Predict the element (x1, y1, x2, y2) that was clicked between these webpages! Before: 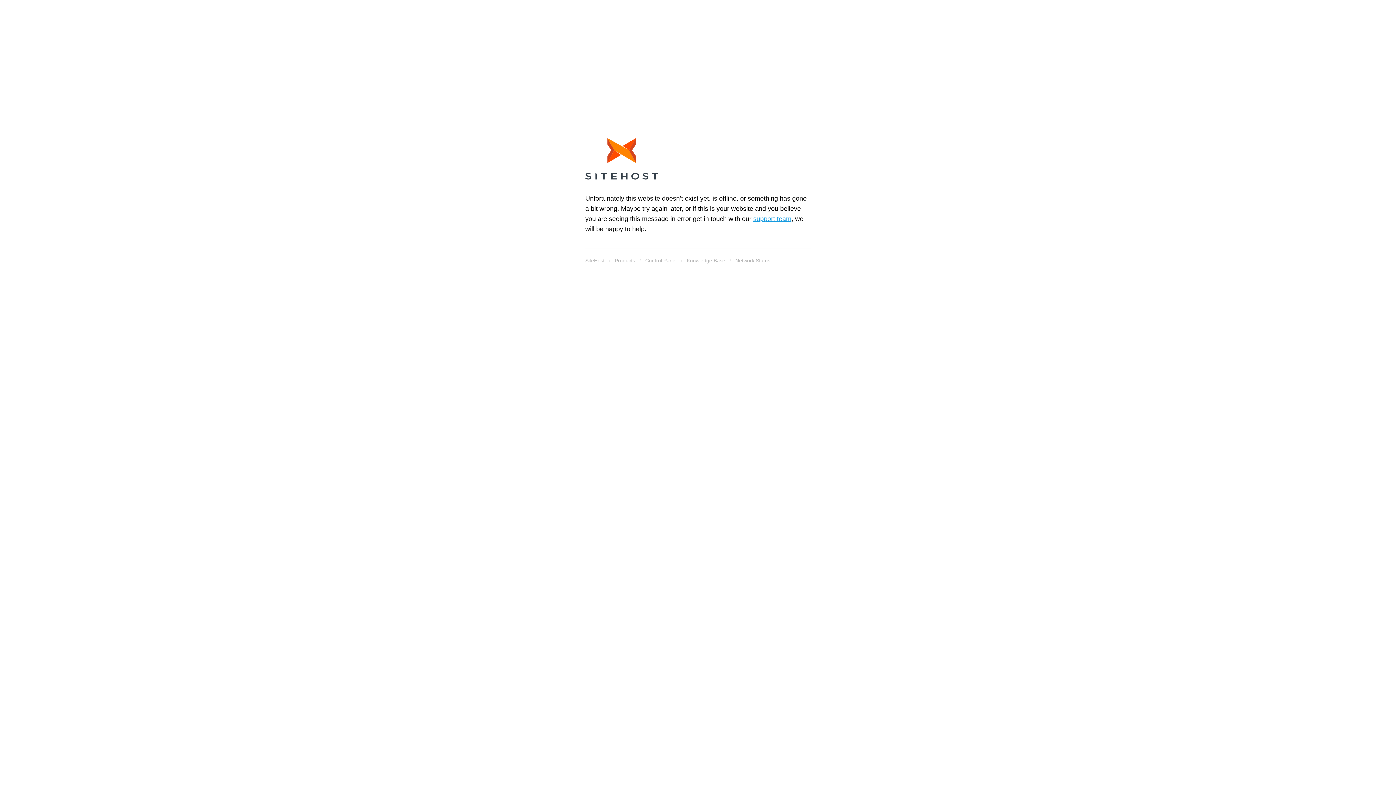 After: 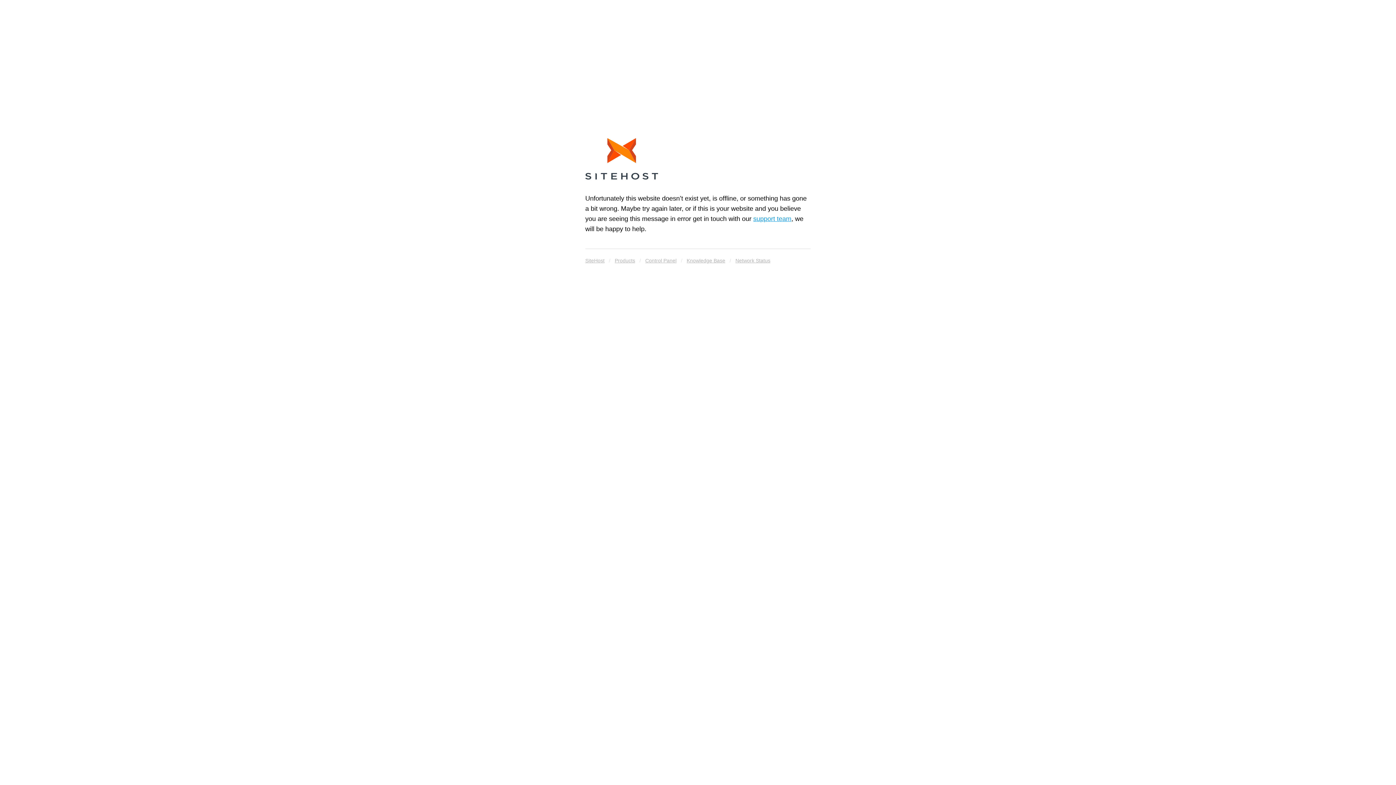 Action: bbox: (585, 138, 658, 182)